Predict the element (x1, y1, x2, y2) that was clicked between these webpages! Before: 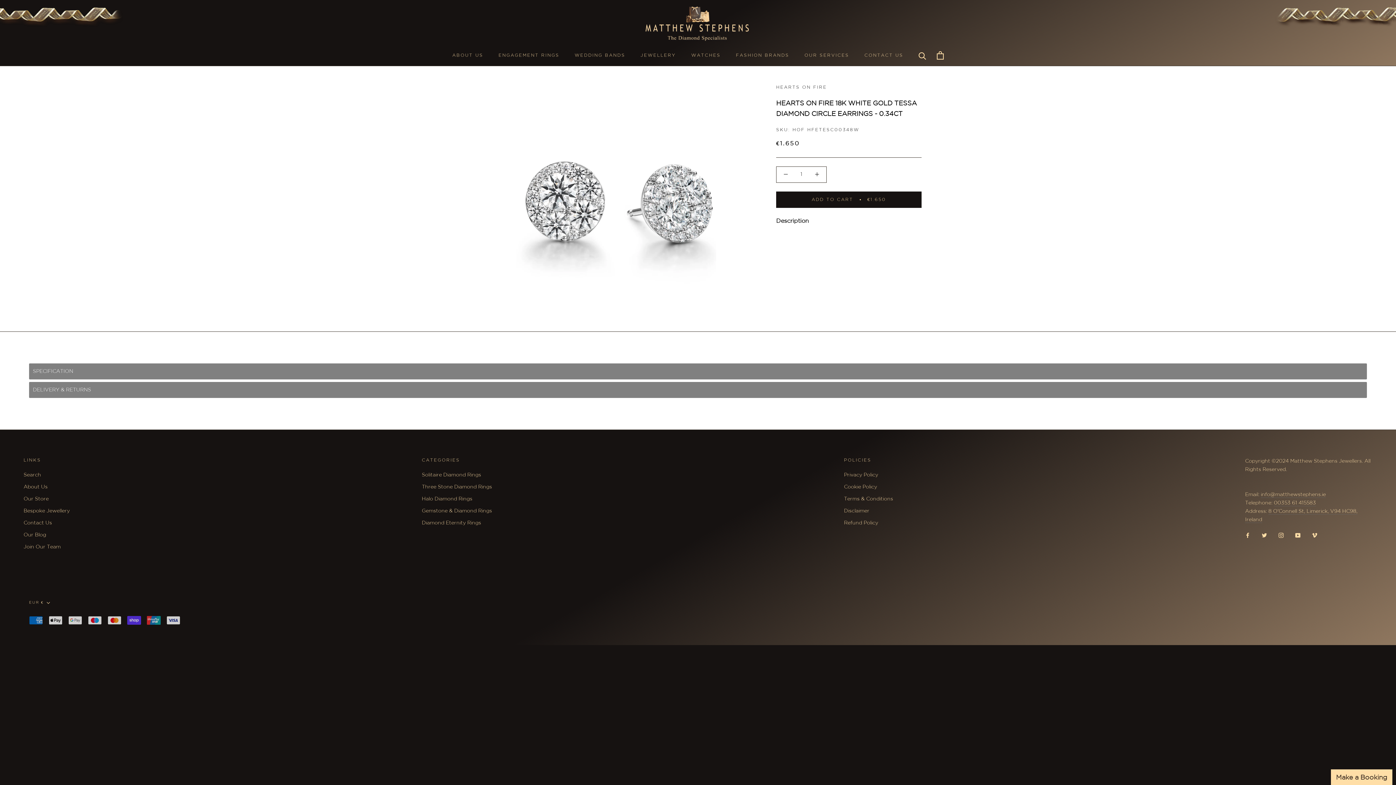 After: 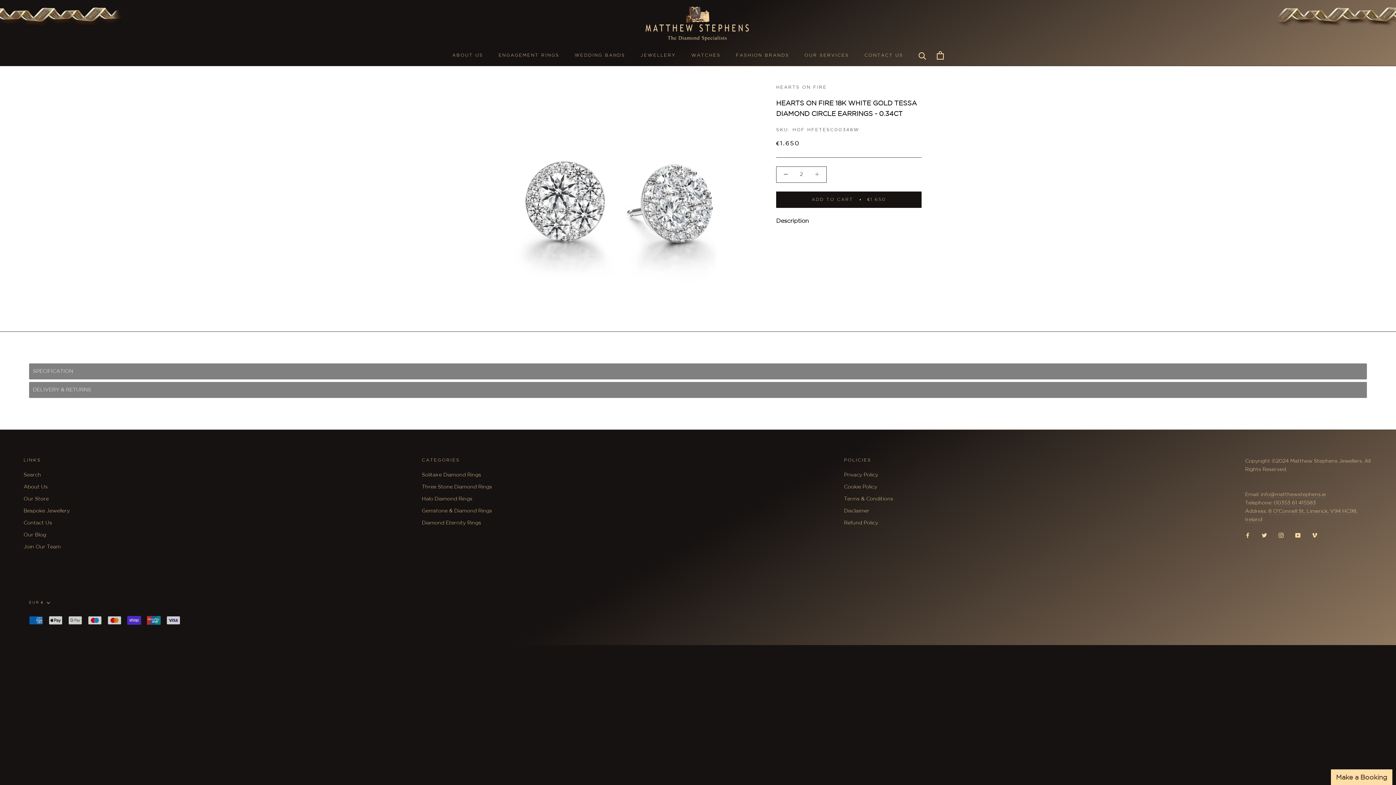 Action: bbox: (808, 166, 826, 182)